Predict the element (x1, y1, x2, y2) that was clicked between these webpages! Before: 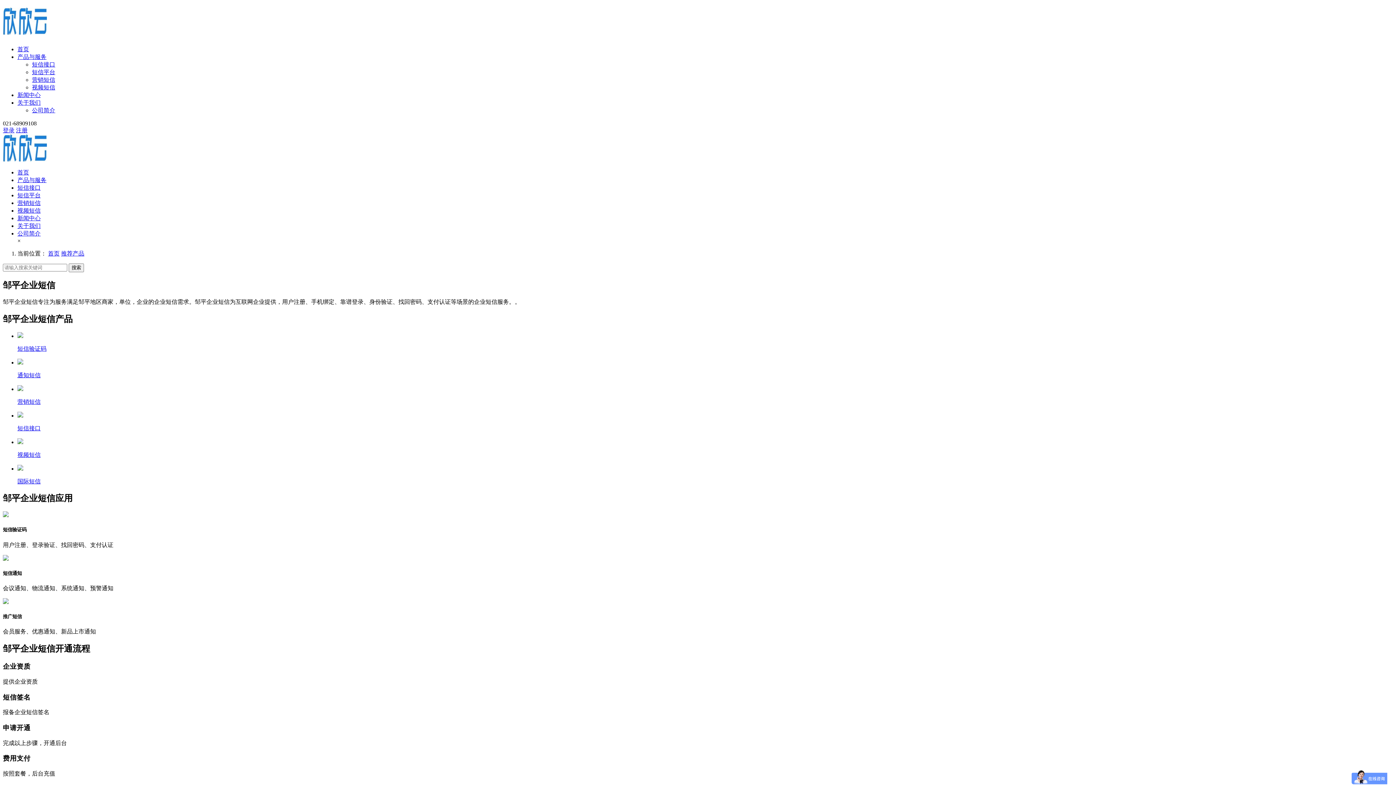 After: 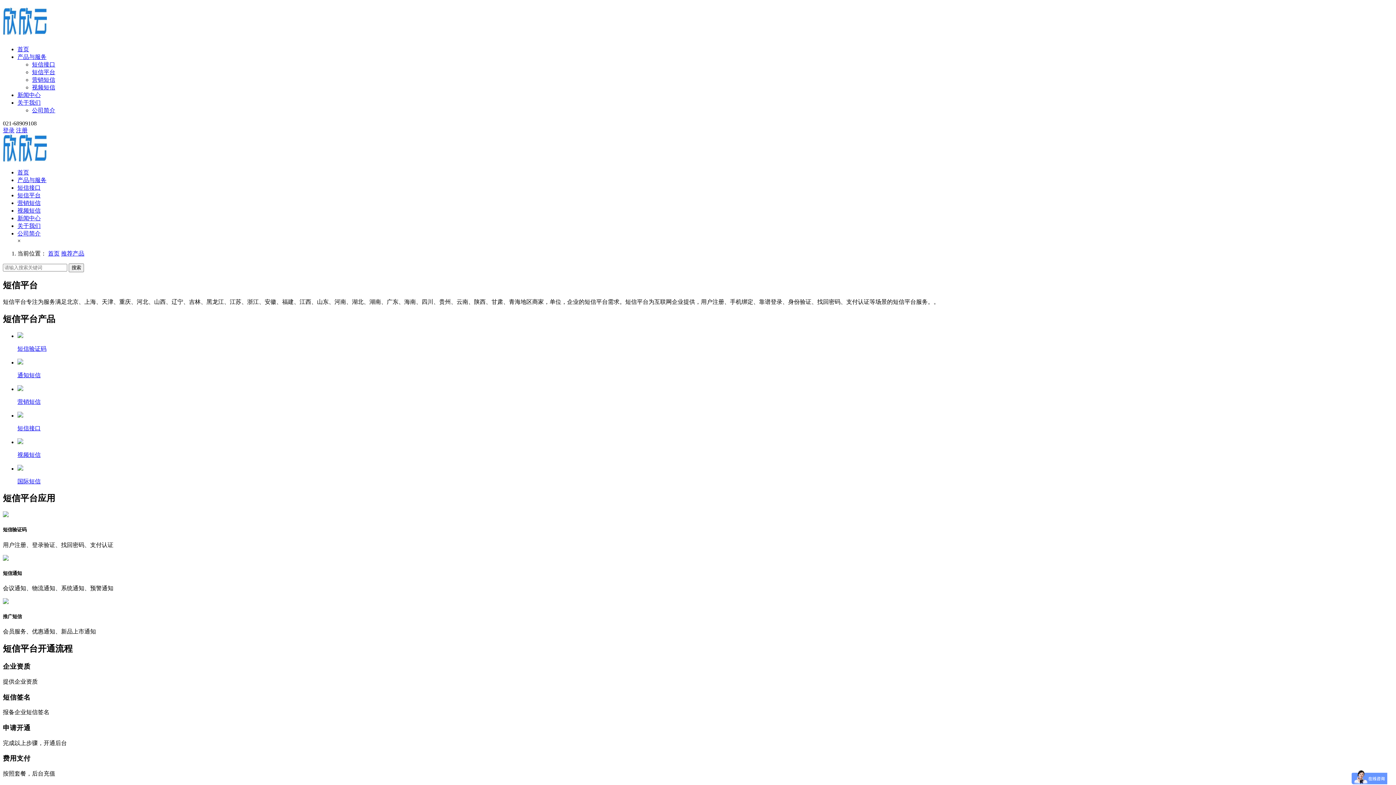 Action: bbox: (32, 69, 55, 75) label: 短信平台